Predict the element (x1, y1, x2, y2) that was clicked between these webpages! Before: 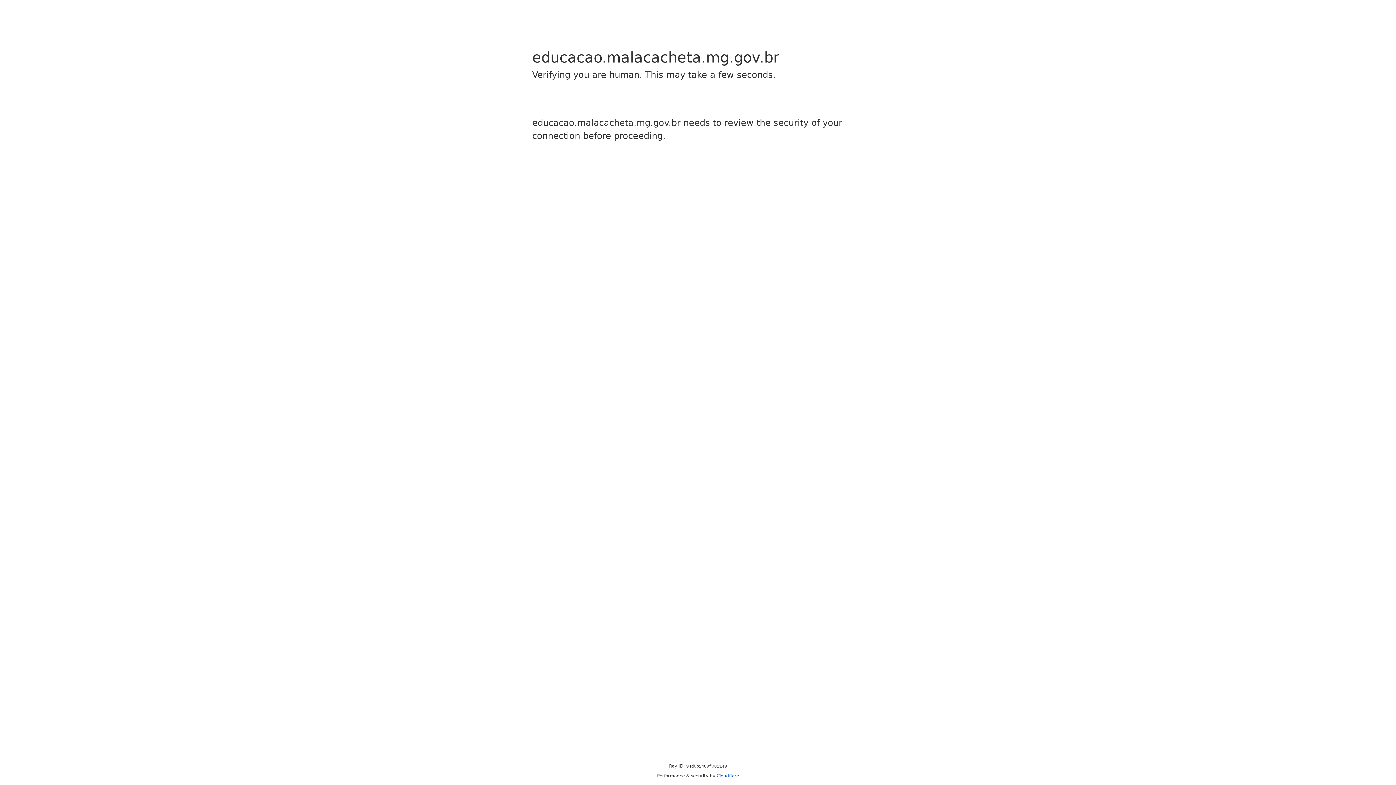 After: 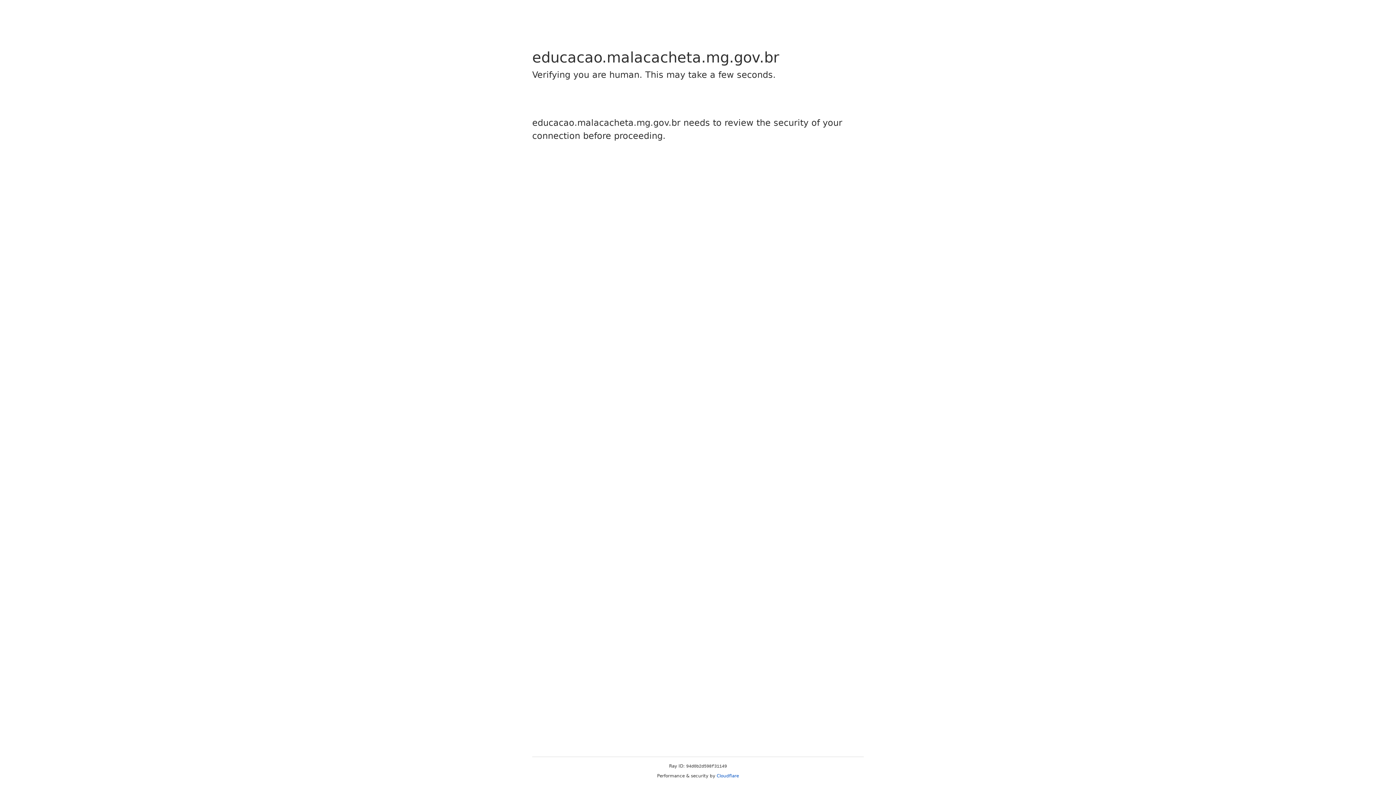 Action: label: Cloudflare bbox: (716, 773, 739, 778)